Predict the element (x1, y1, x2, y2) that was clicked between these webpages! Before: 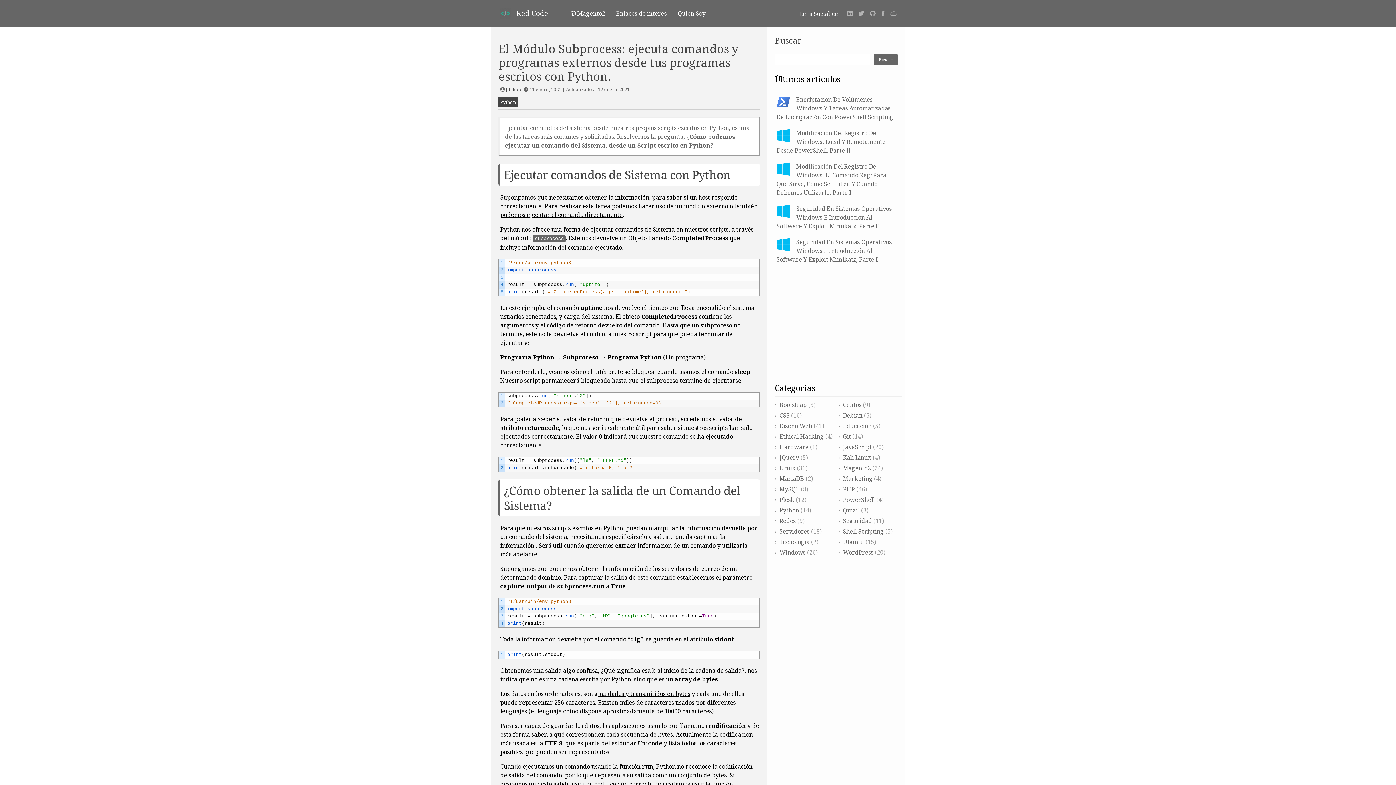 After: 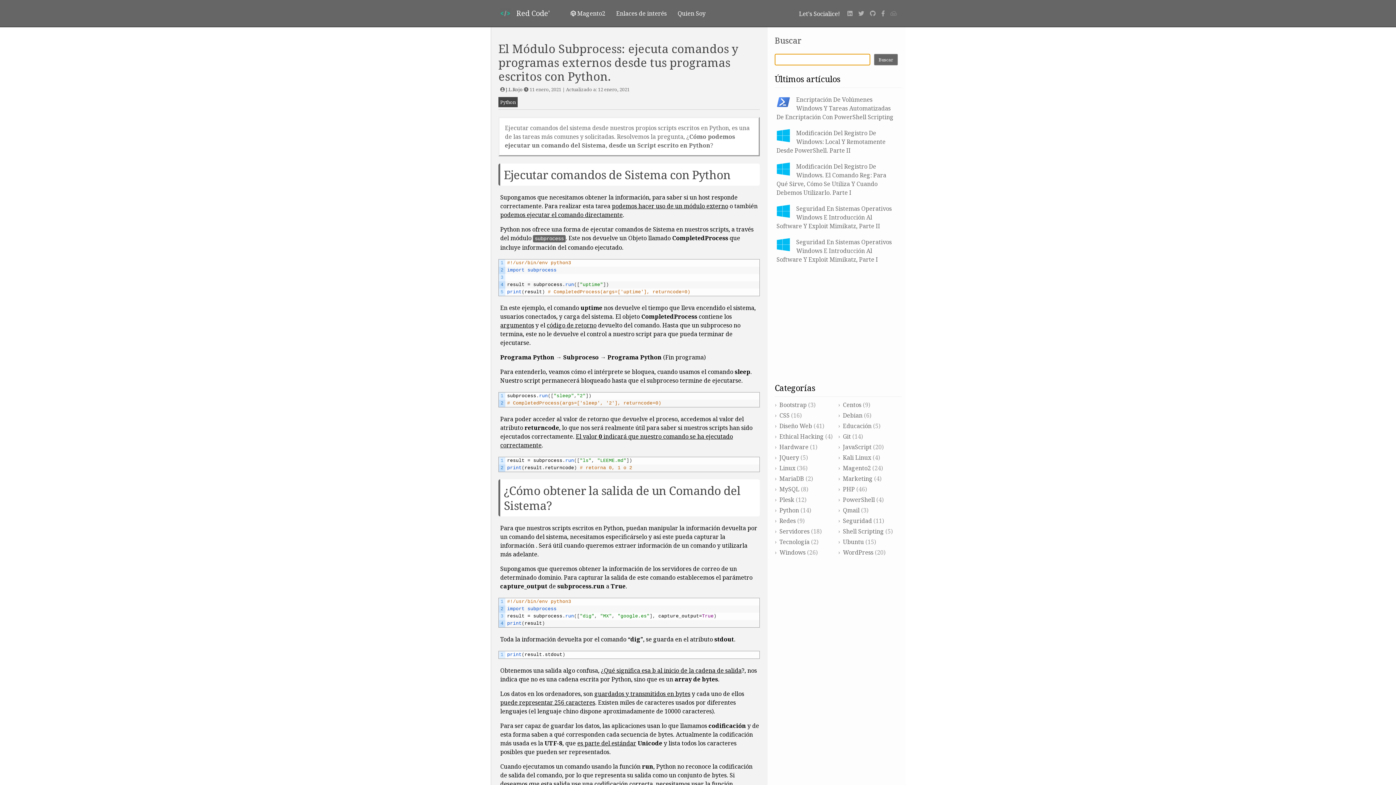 Action: bbox: (874, 53, 898, 65) label: Buscar